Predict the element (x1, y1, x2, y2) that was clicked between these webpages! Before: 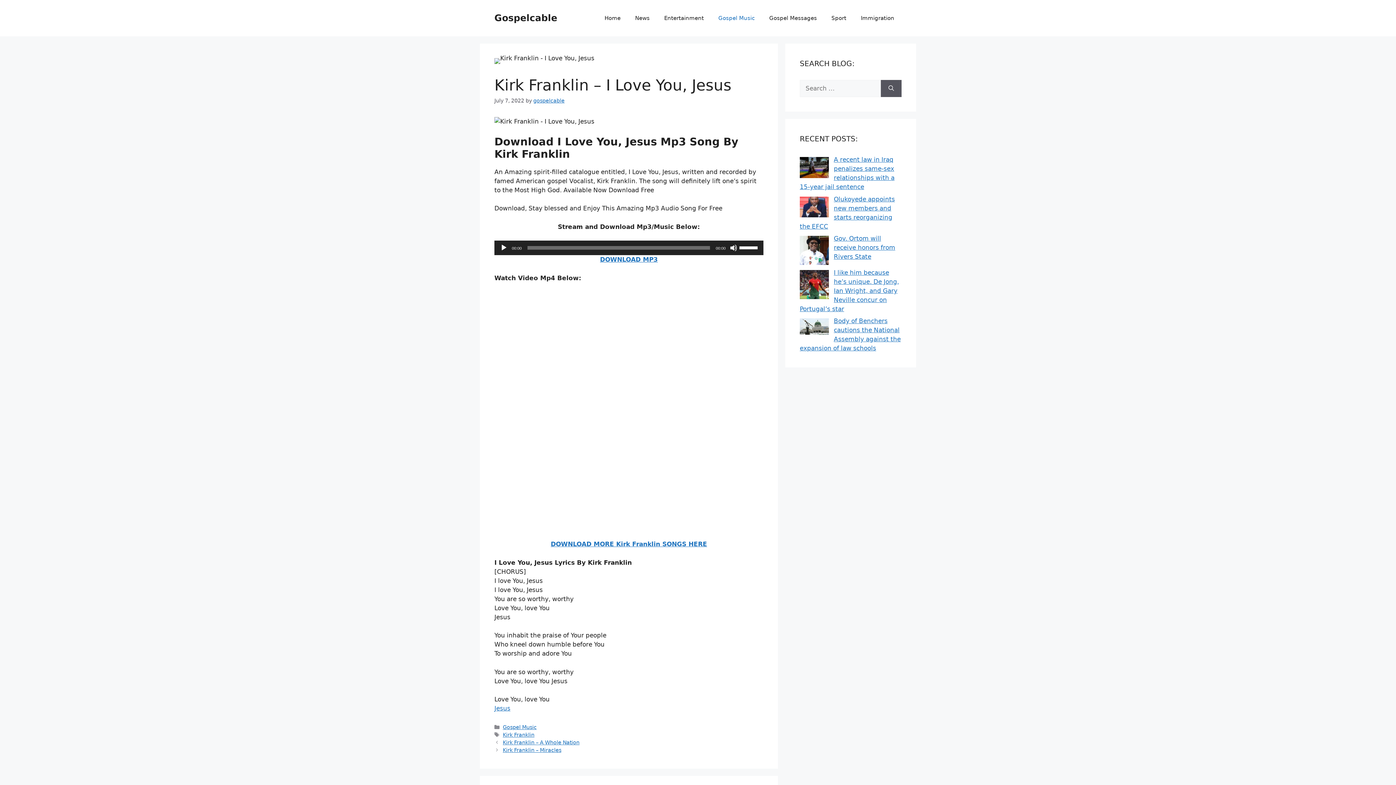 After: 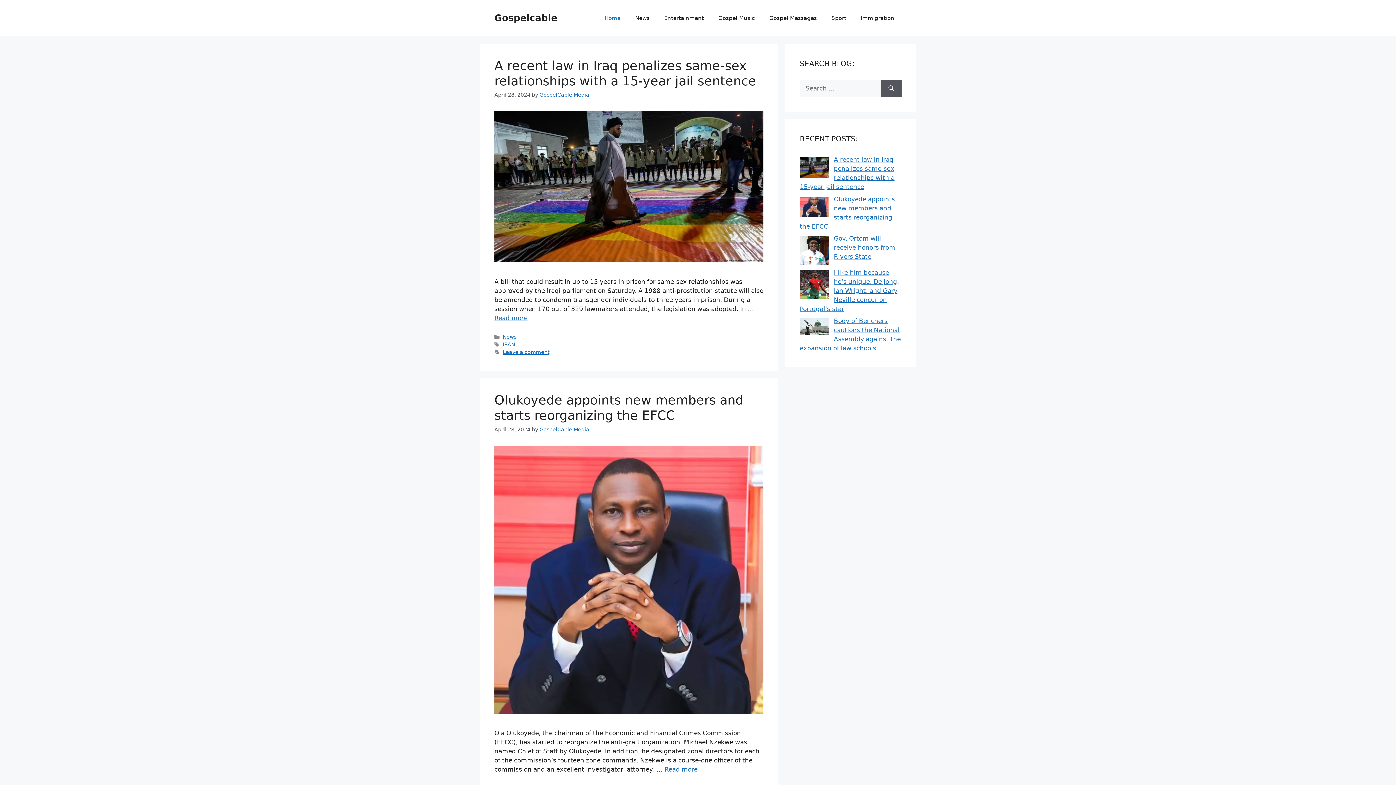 Action: label: gospelcable bbox: (533, 97, 564, 103)